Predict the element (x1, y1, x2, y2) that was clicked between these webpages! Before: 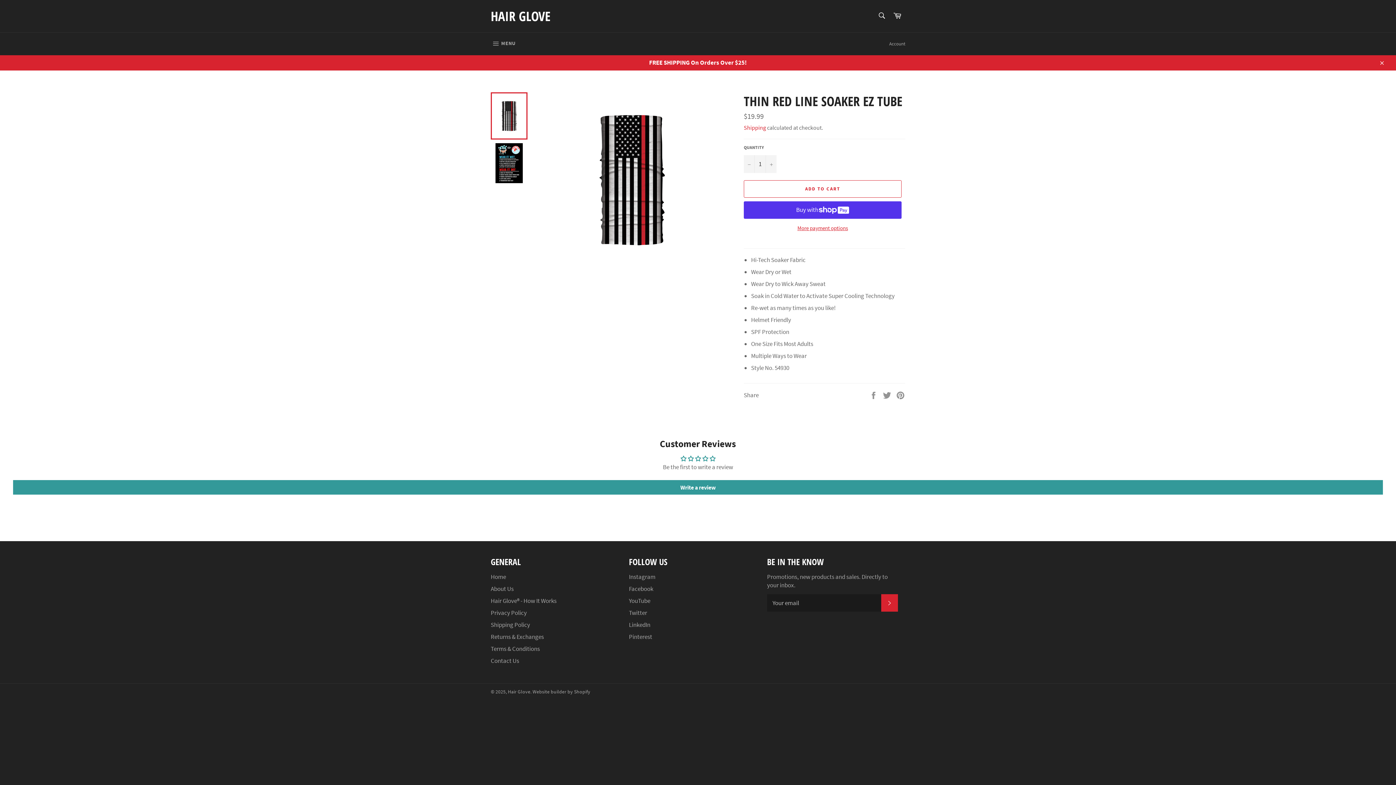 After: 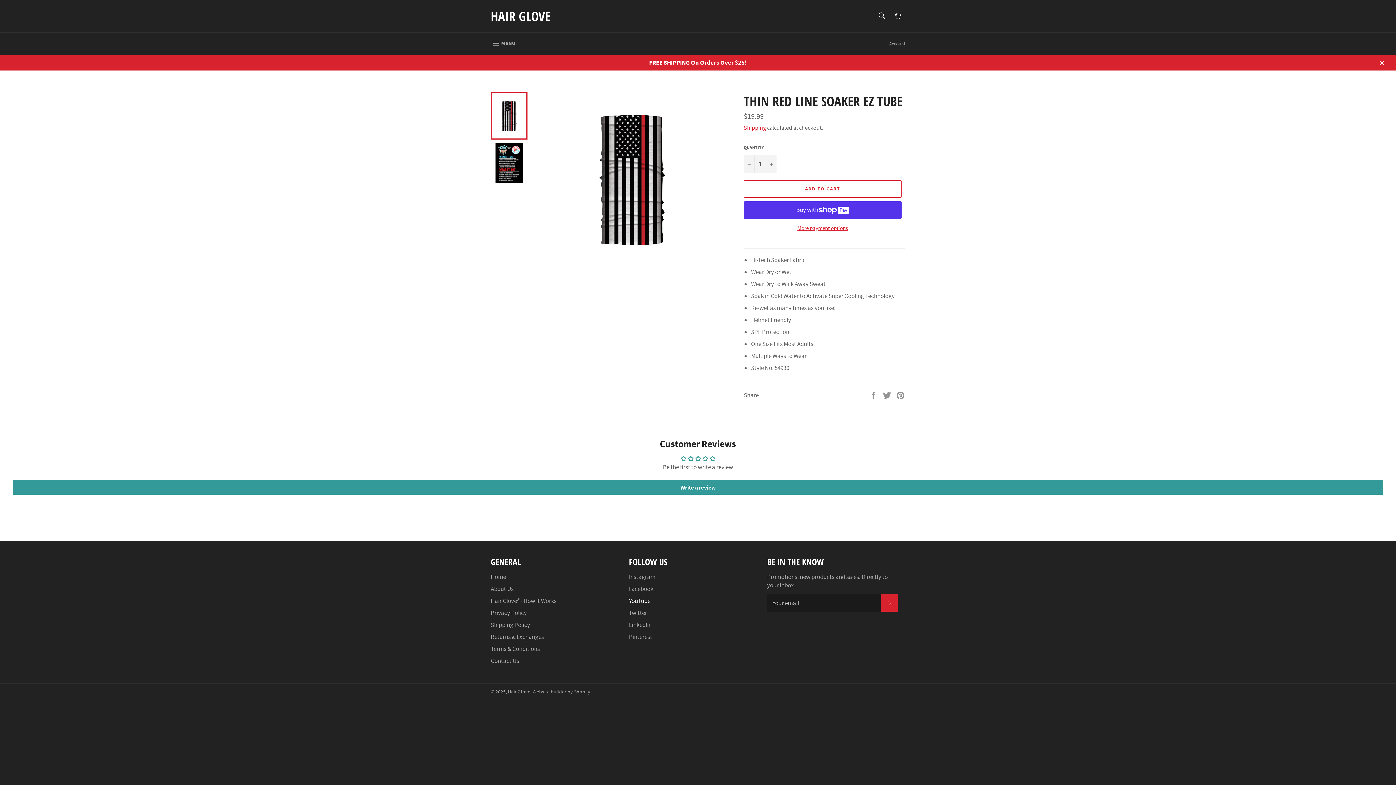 Action: label: YouTube bbox: (629, 597, 650, 605)